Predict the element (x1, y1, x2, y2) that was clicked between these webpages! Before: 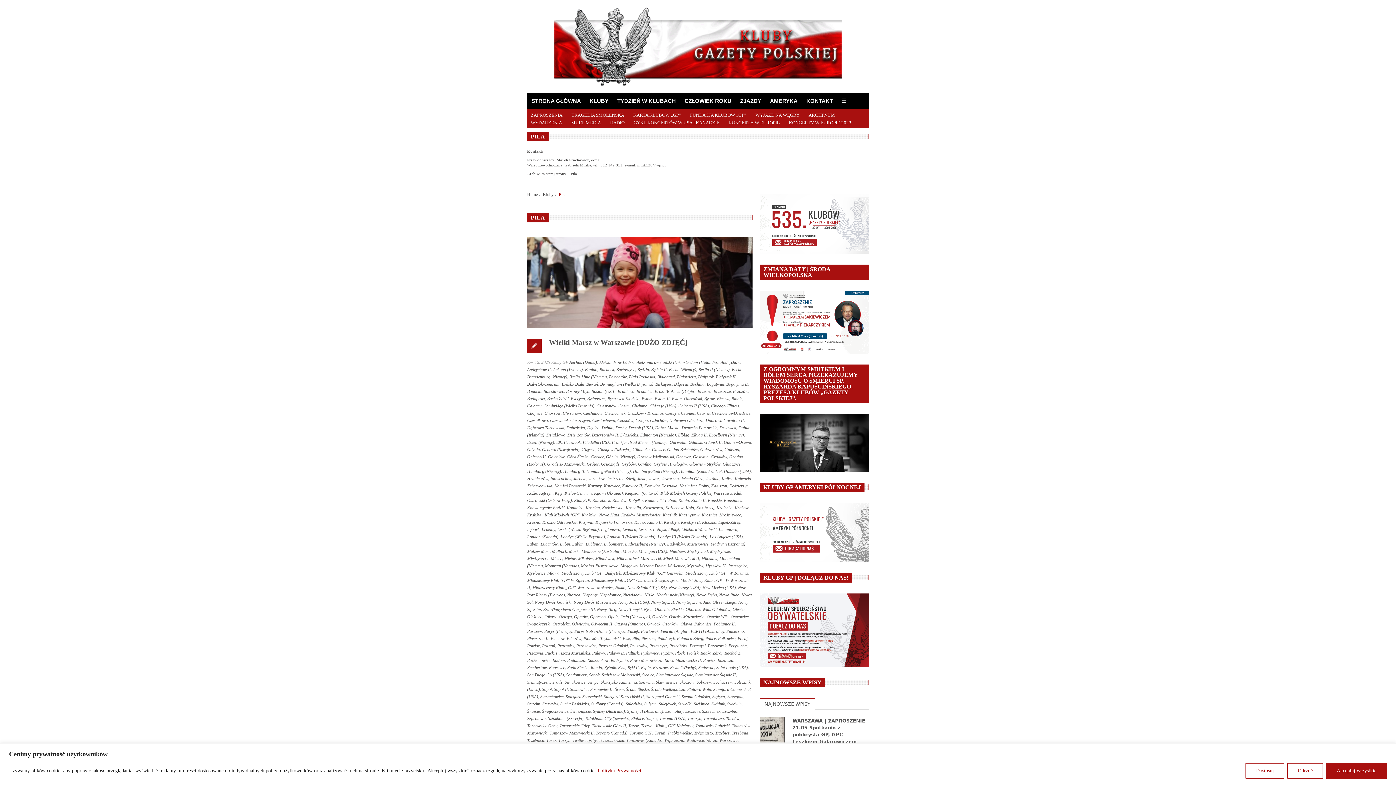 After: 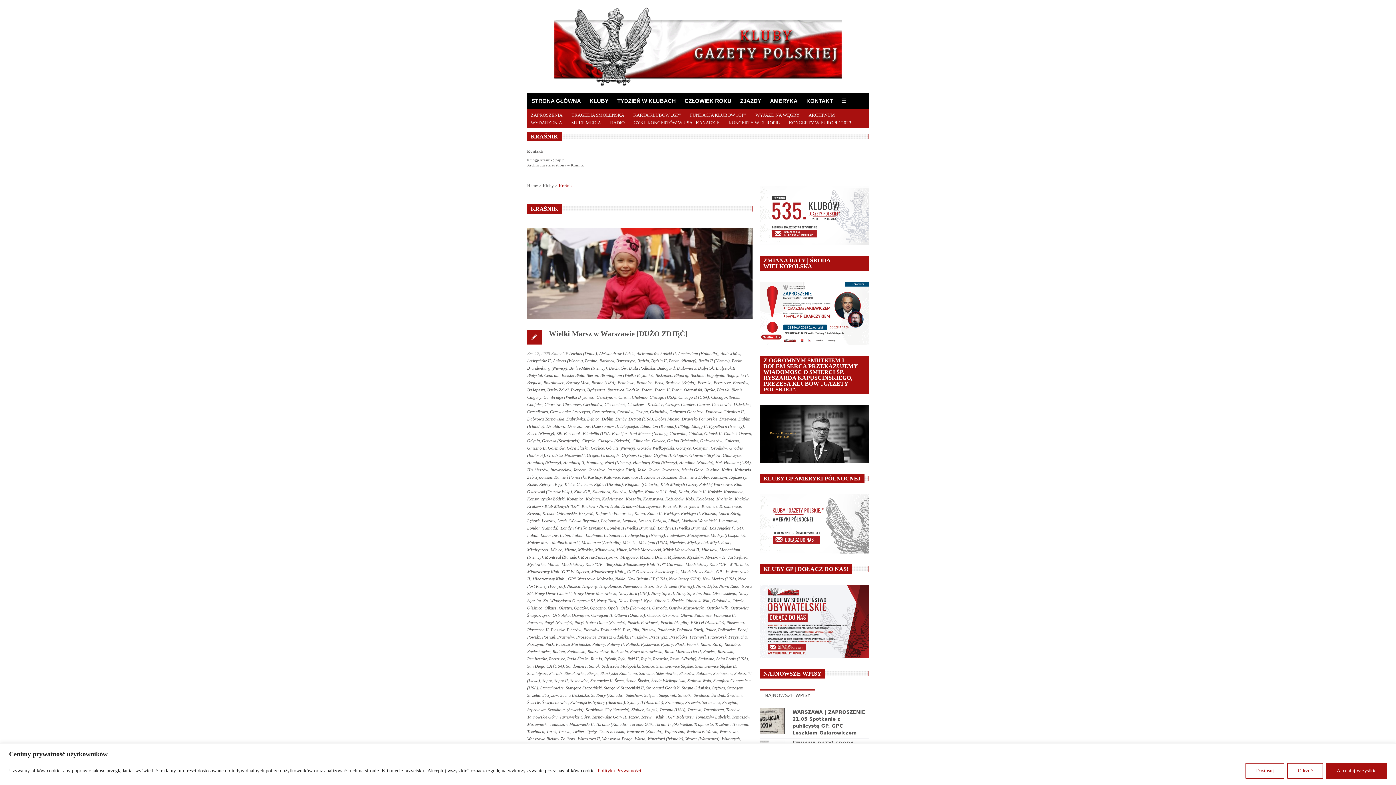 Action: label: Kraśnik bbox: (662, 512, 676, 517)